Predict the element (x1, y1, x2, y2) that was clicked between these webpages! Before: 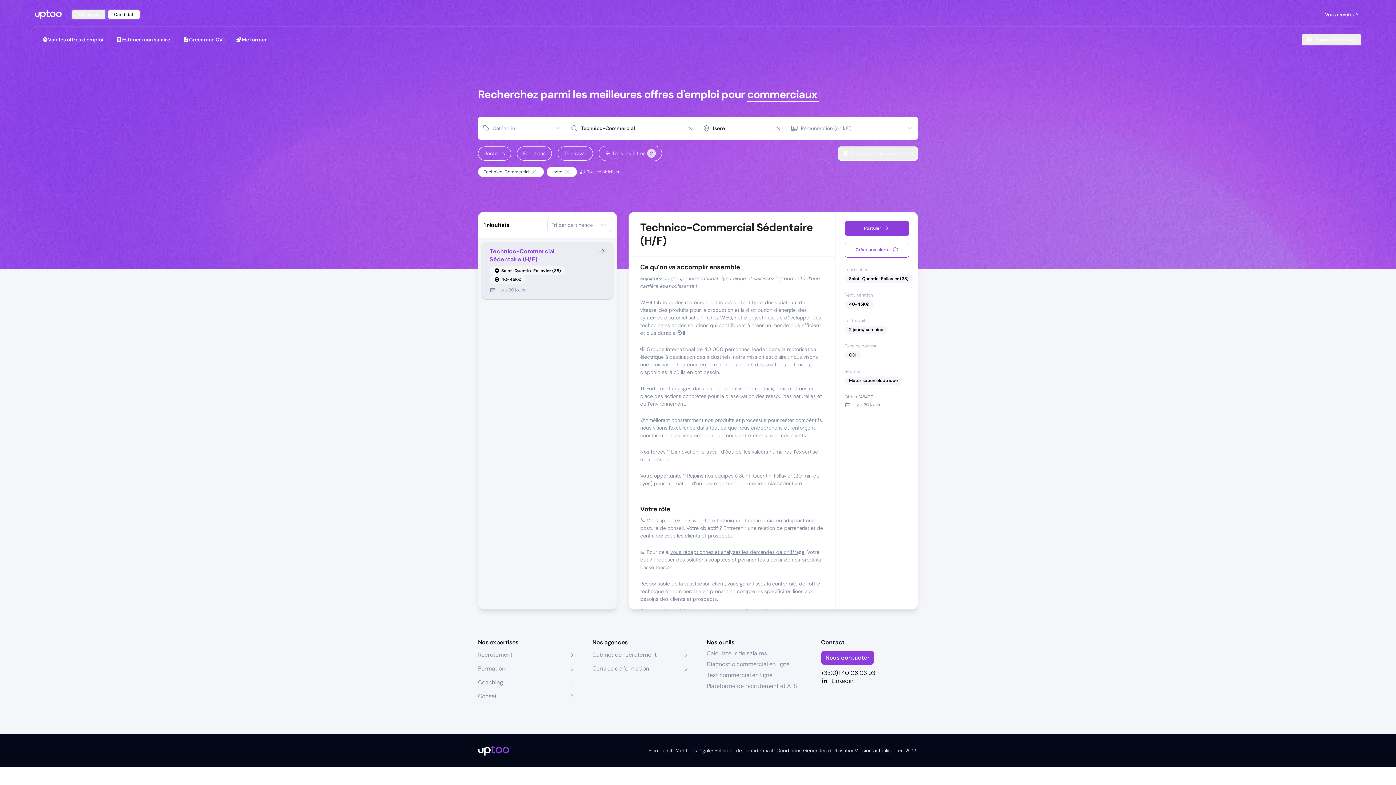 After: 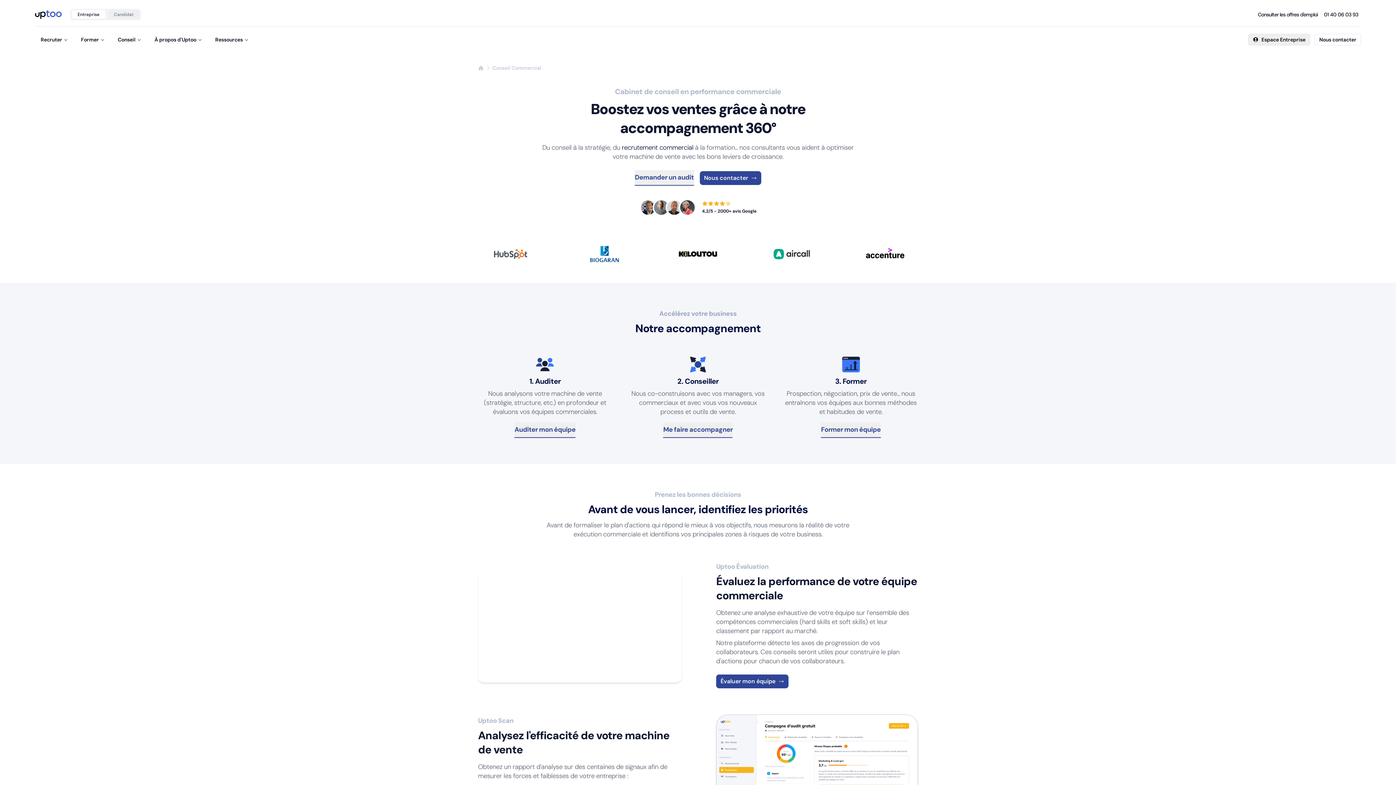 Action: label: Conseil bbox: (478, 692, 497, 700)